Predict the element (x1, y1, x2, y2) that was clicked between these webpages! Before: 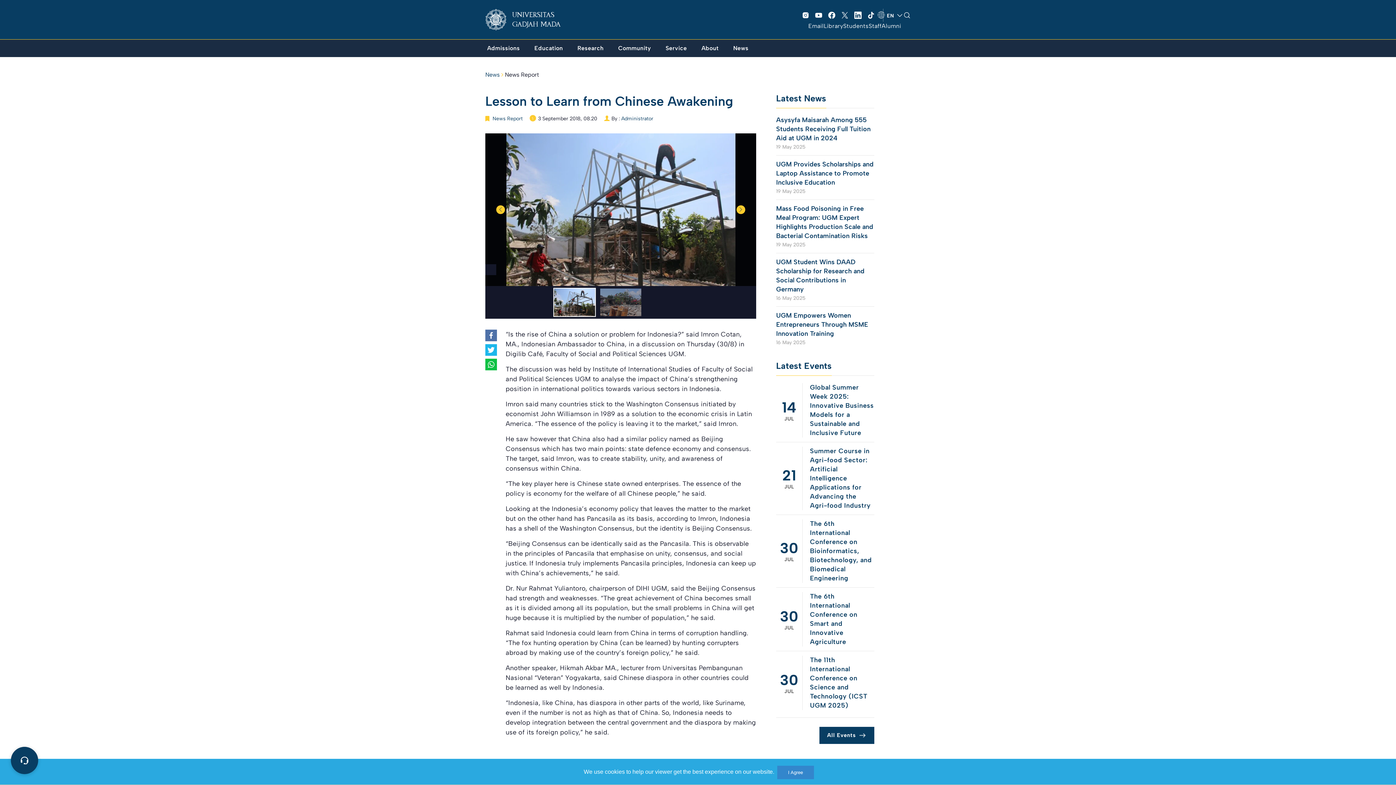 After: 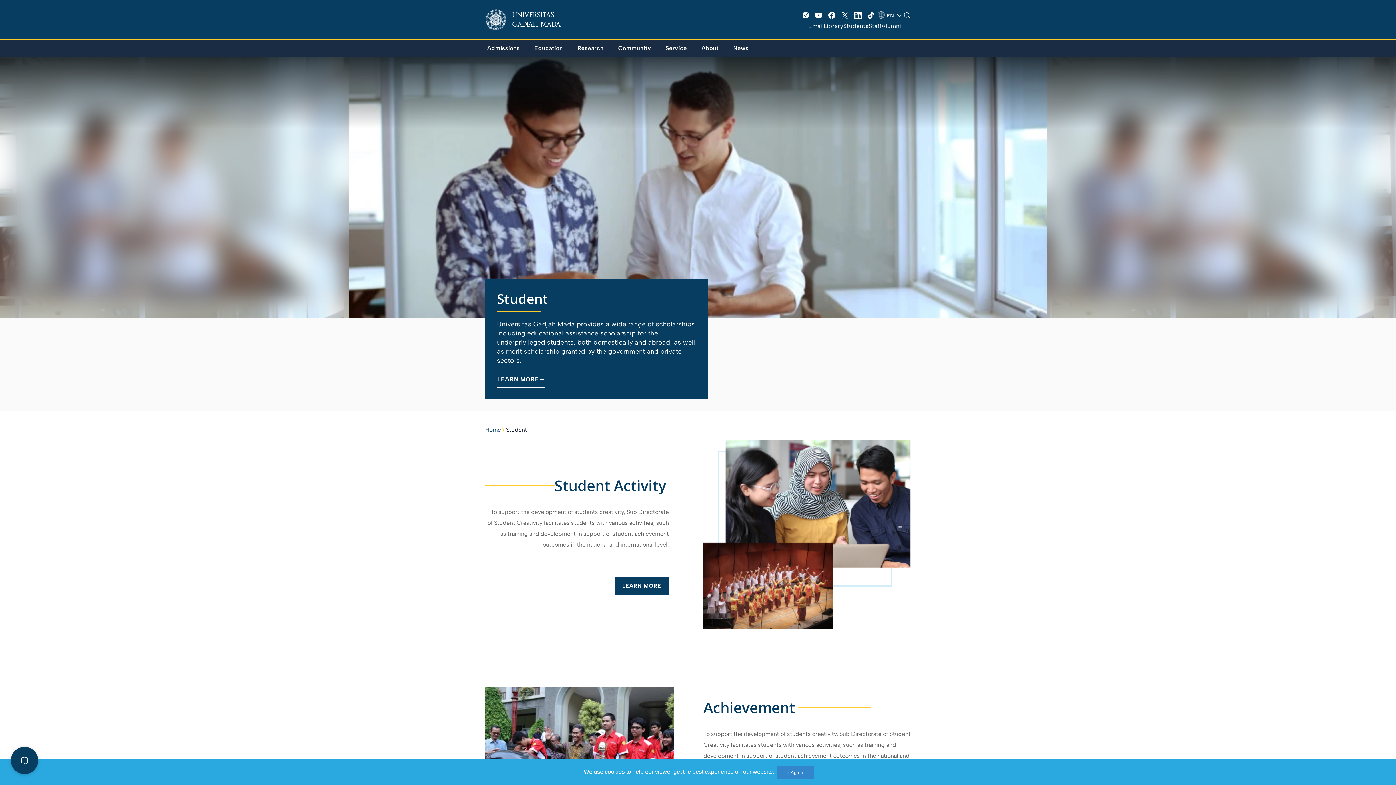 Action: bbox: (843, 22, 868, 29) label: Students